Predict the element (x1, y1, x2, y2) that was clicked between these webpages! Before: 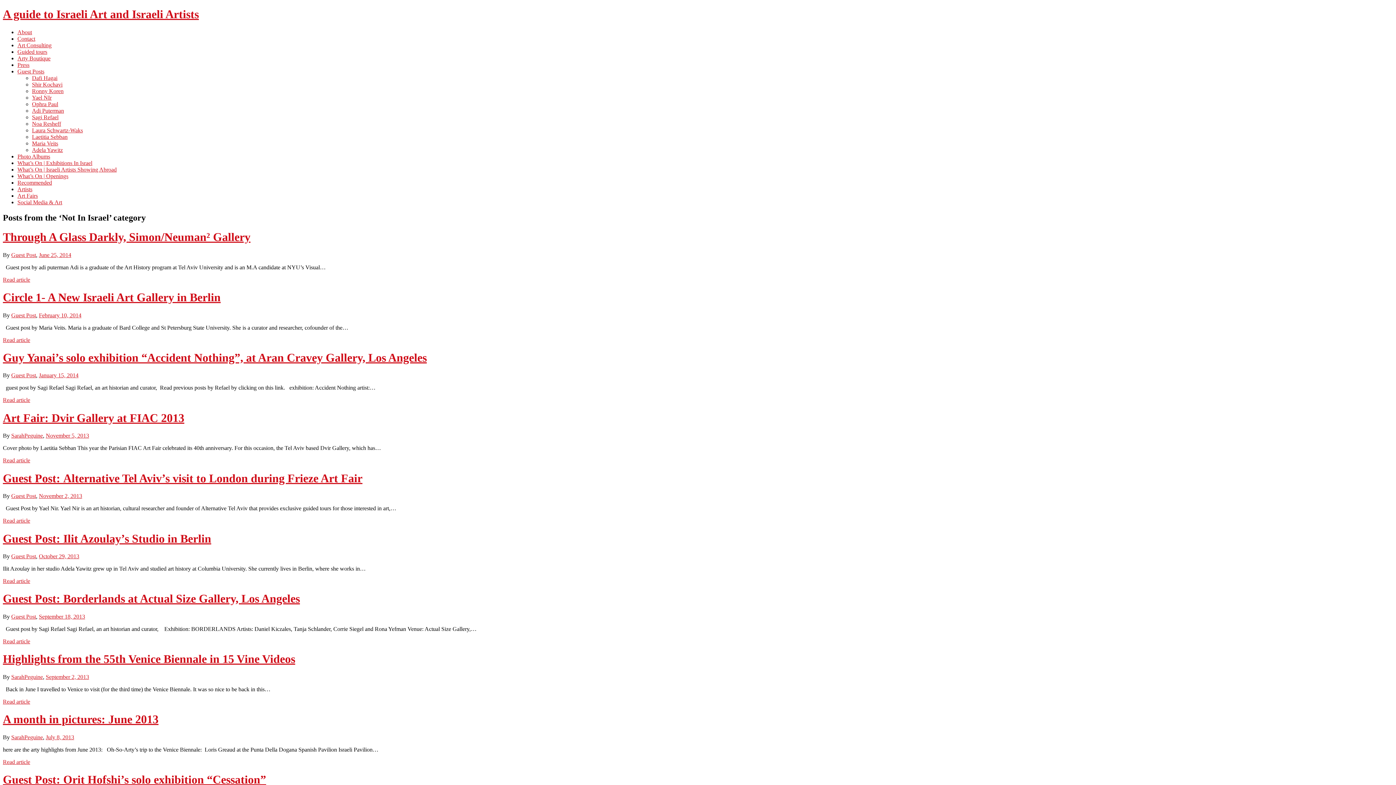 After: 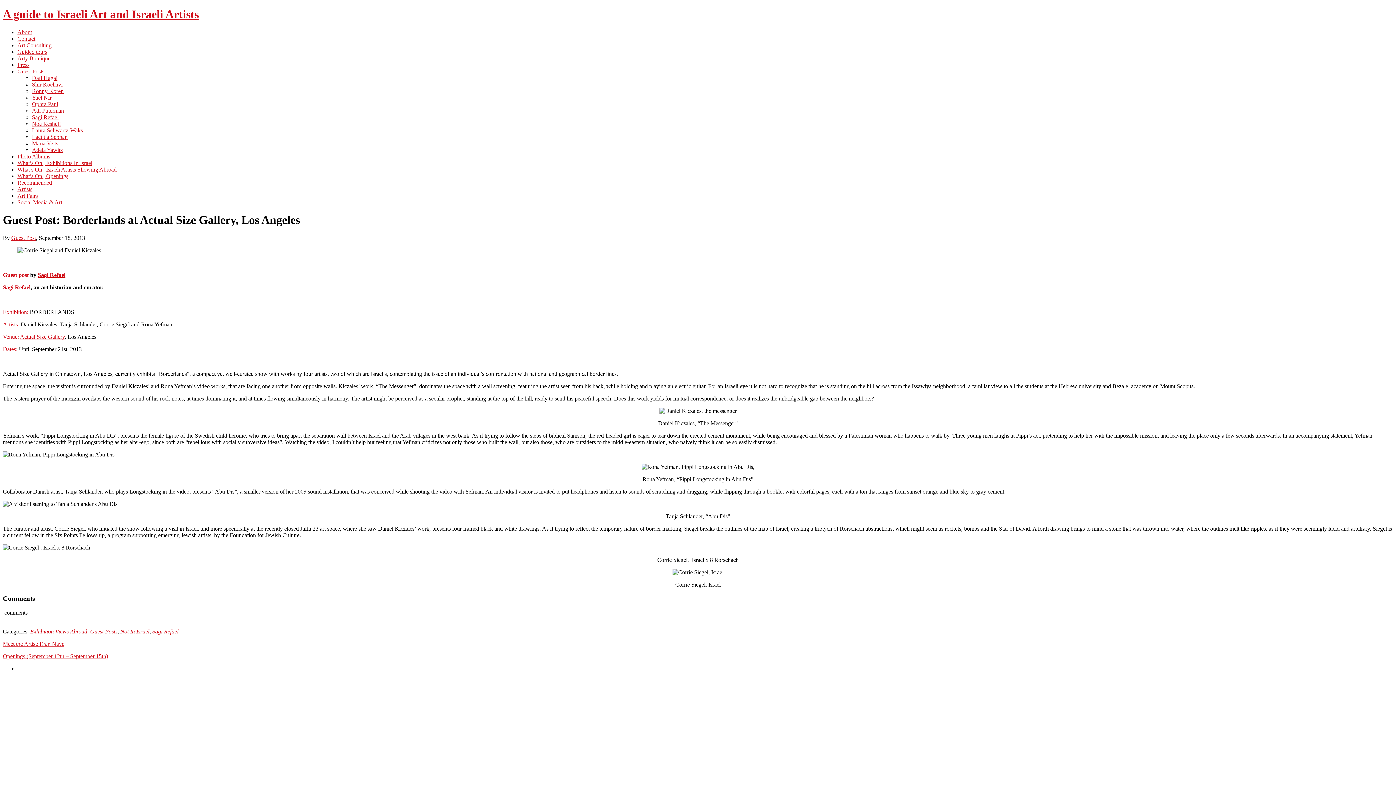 Action: label: September 18, 2013 bbox: (38, 613, 85, 619)